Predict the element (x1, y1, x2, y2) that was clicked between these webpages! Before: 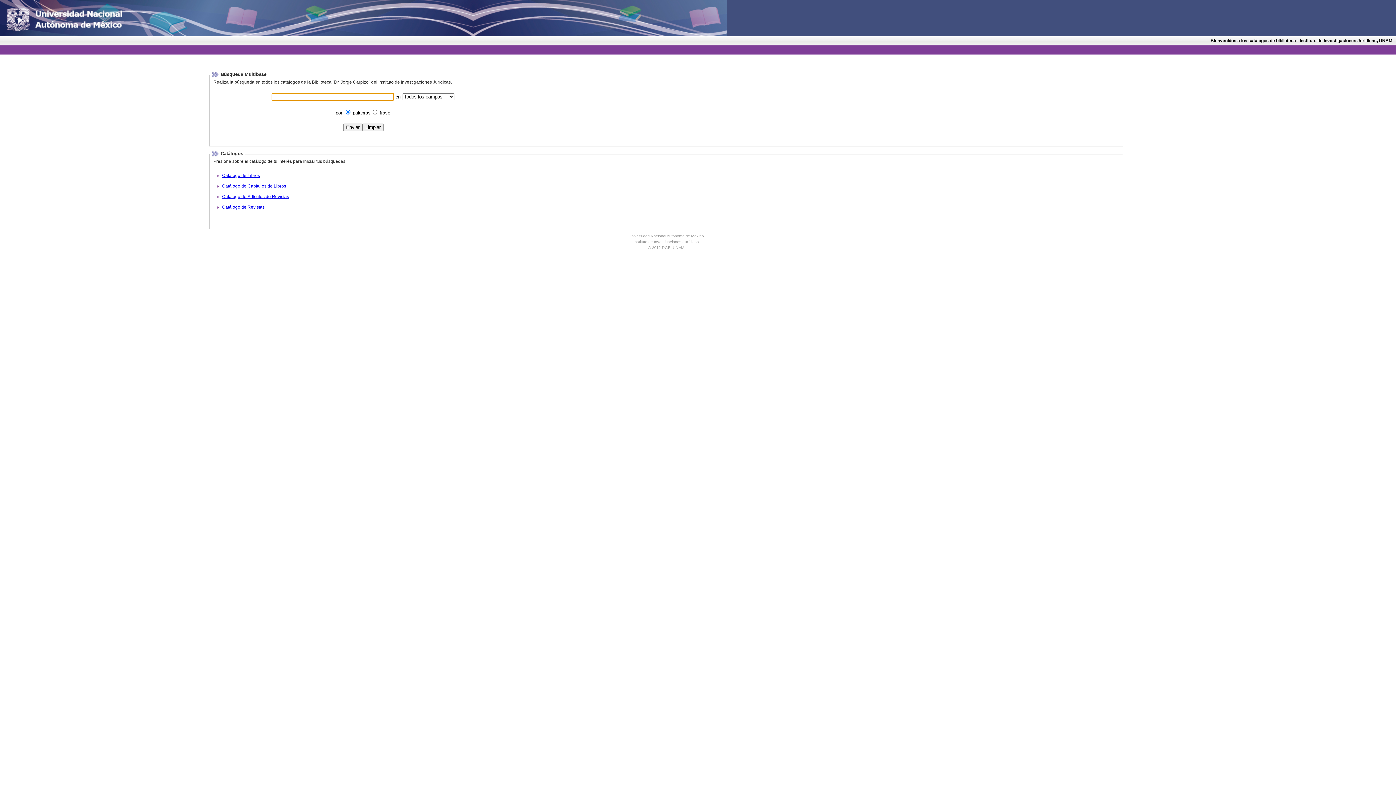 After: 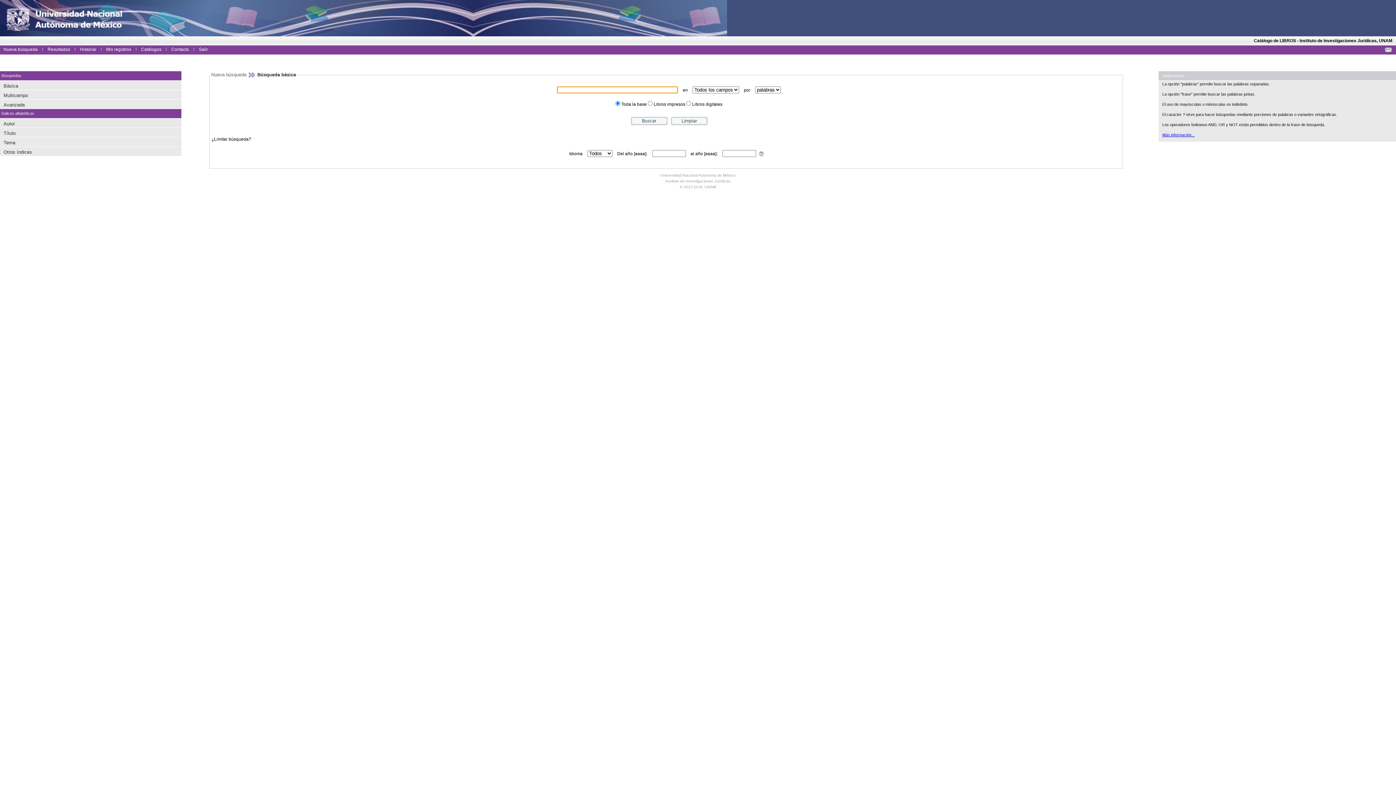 Action: label: Catálogo de Libros bbox: (222, 173, 260, 178)